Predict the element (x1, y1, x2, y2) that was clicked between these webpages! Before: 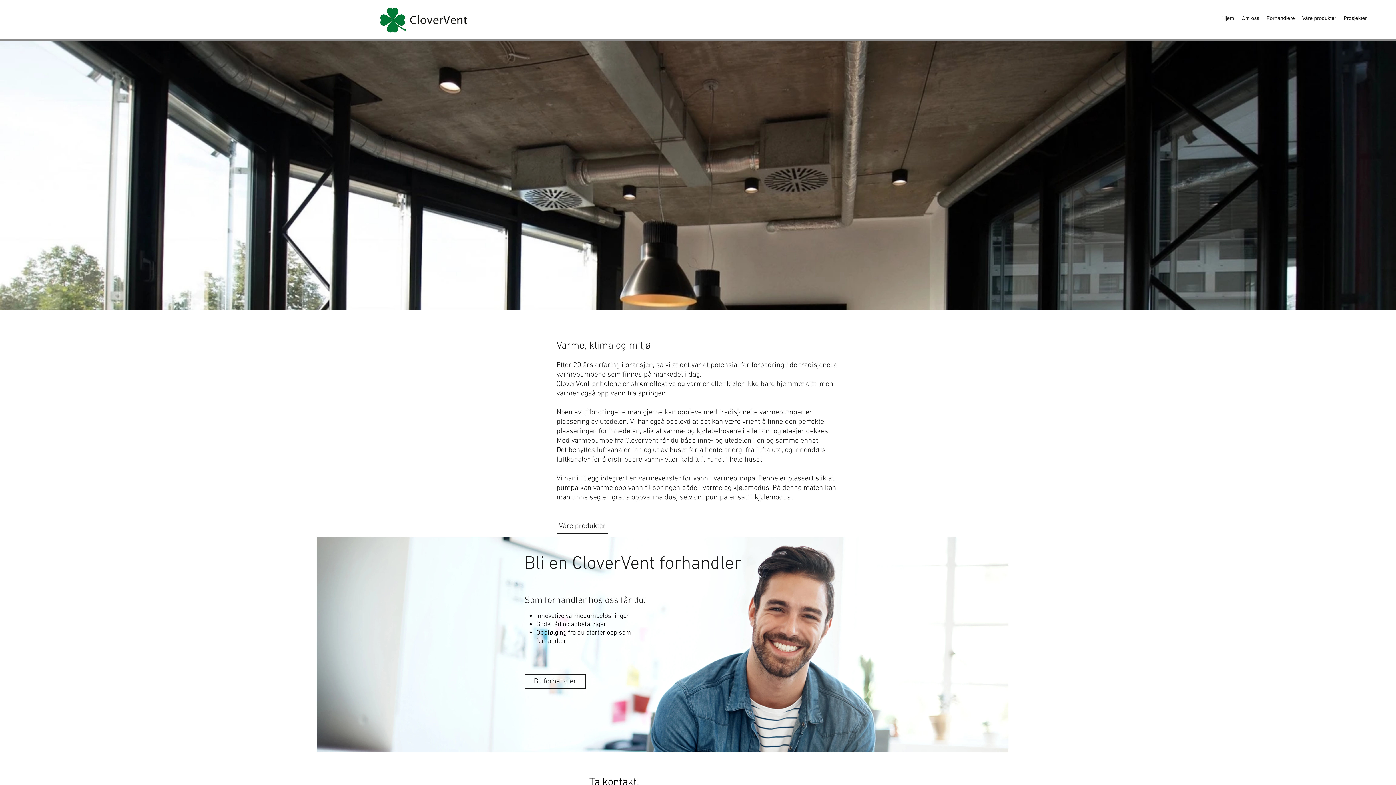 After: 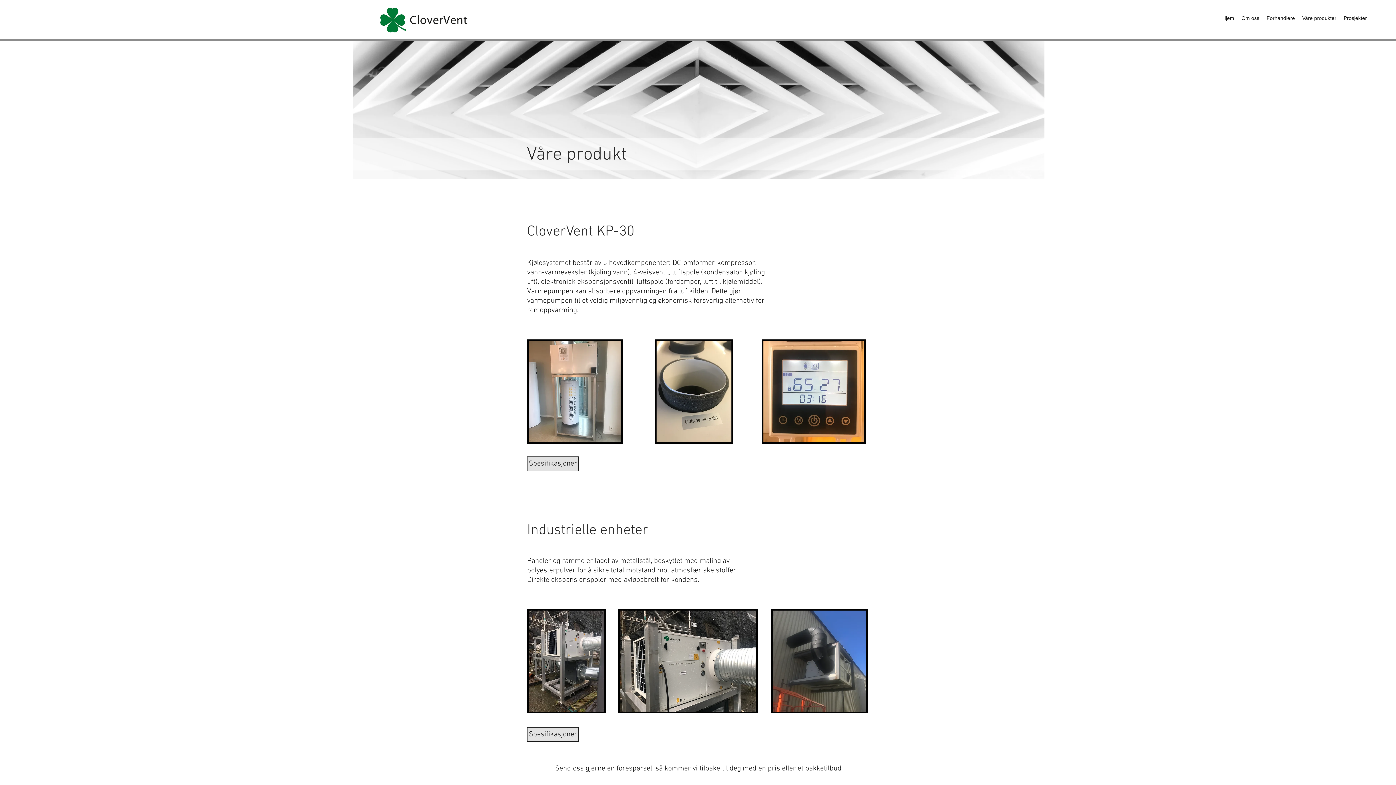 Action: bbox: (1298, 12, 1340, 23) label: Våre produkter